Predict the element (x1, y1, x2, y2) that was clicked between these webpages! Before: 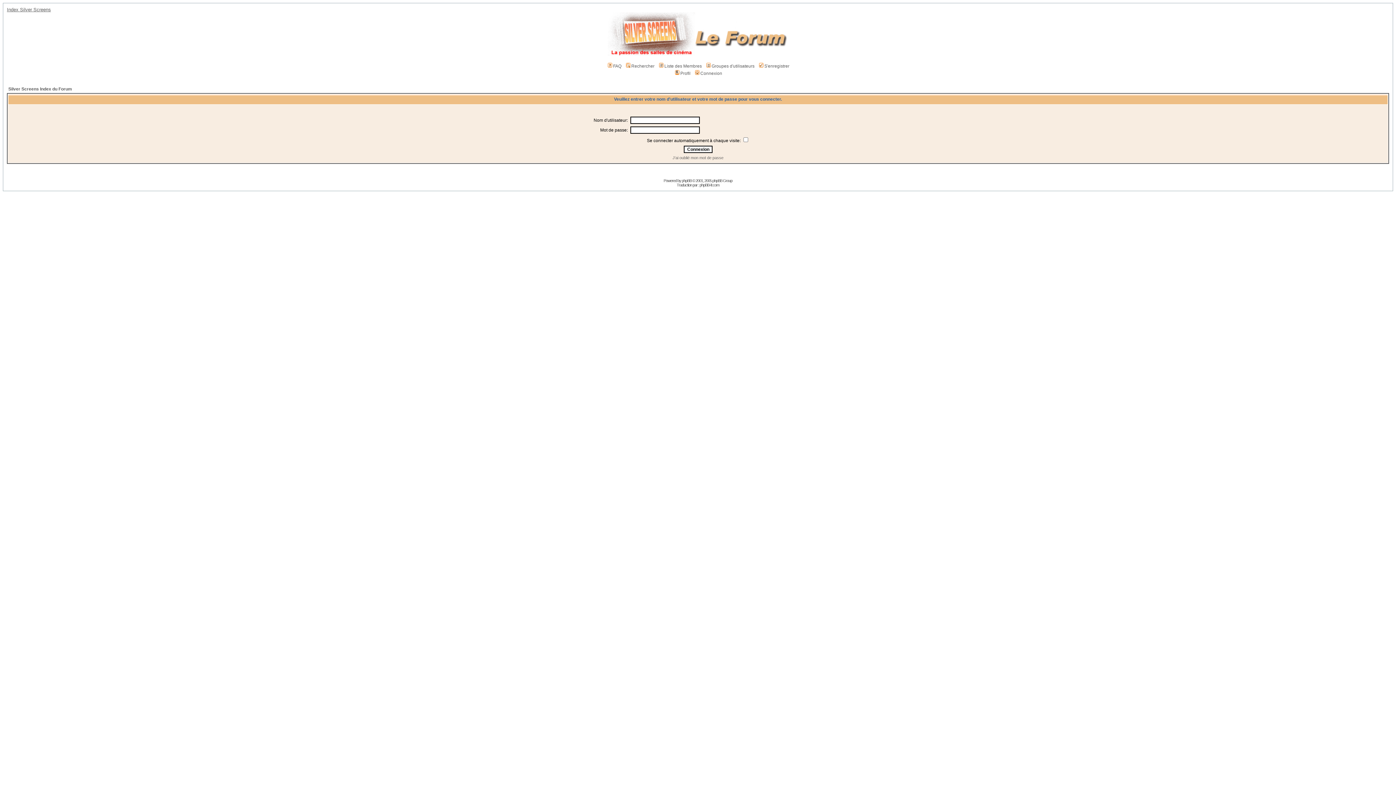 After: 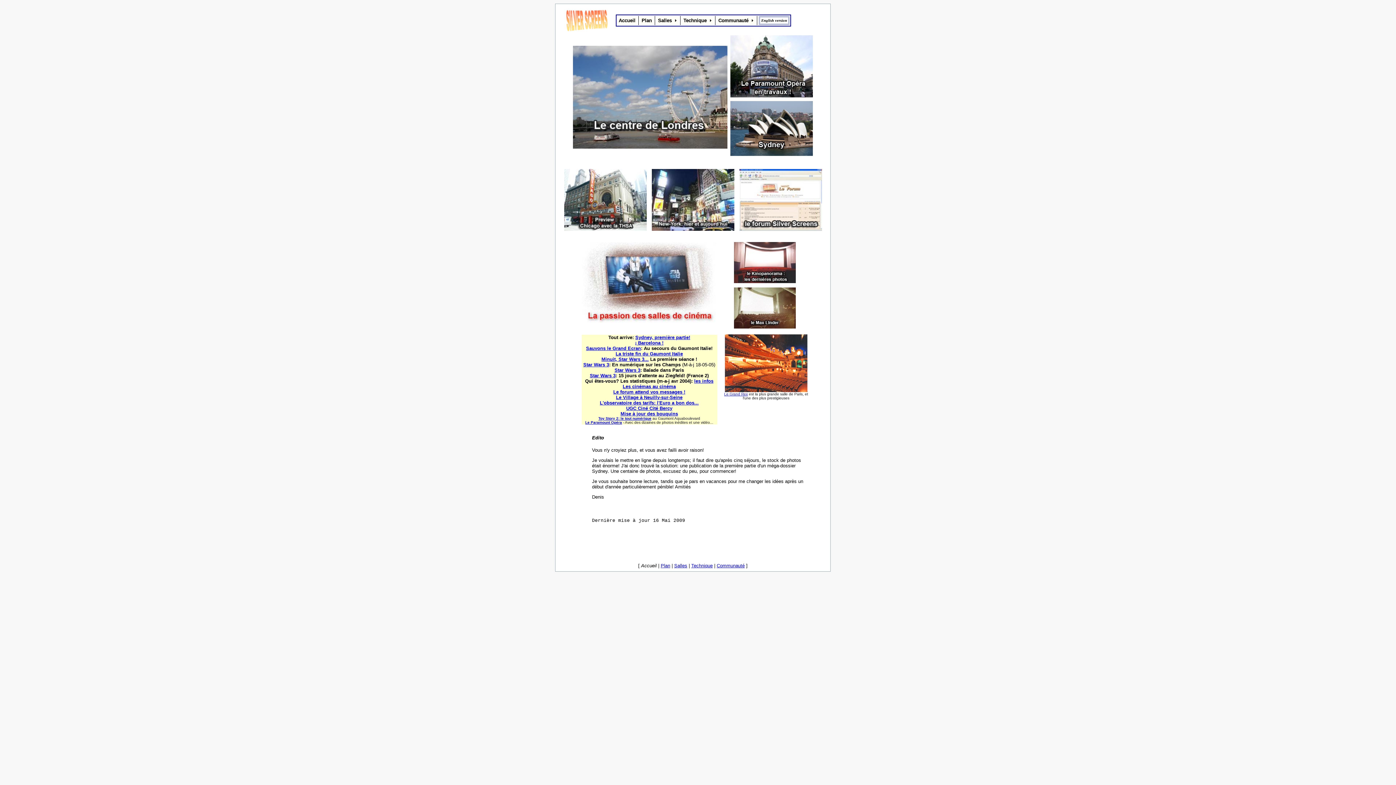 Action: bbox: (6, 6, 50, 12) label: Index Silver Screens